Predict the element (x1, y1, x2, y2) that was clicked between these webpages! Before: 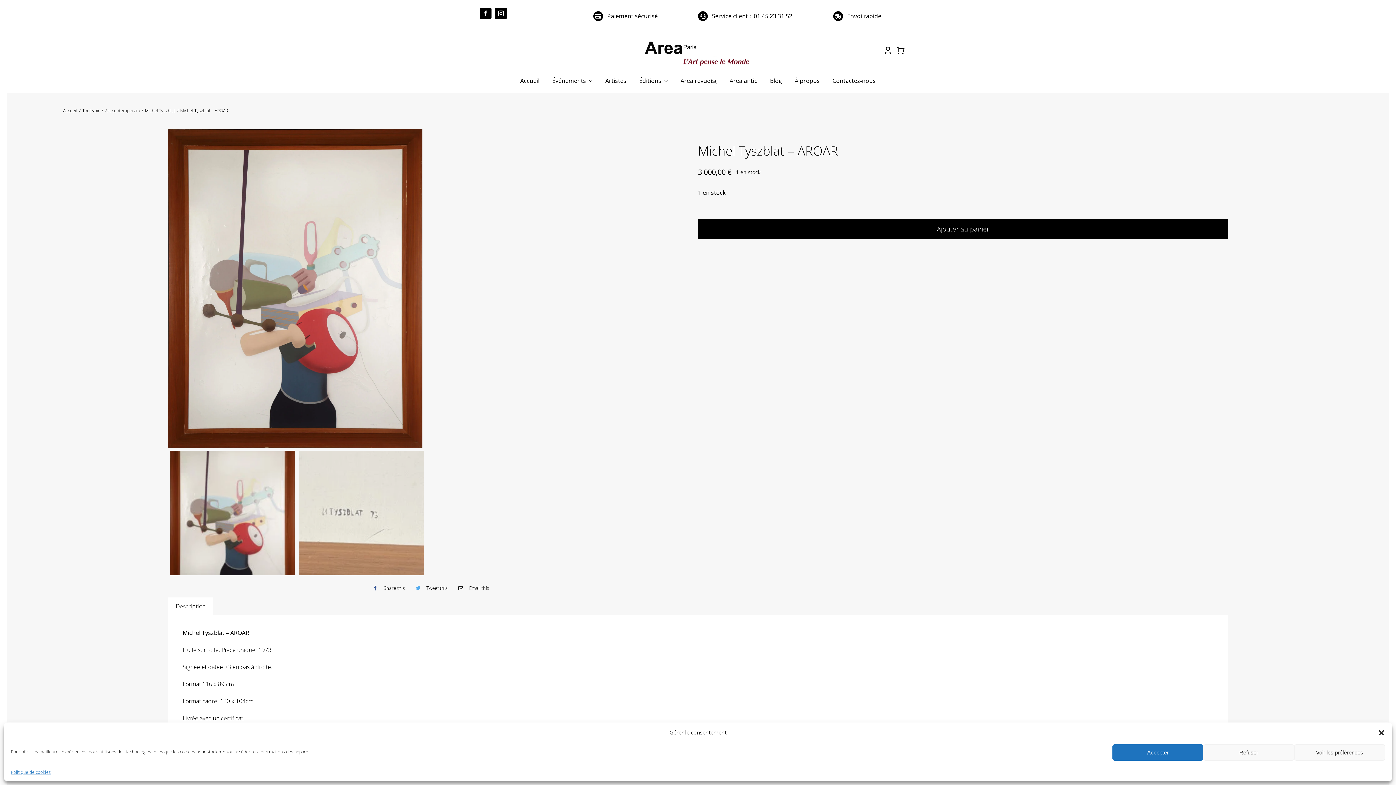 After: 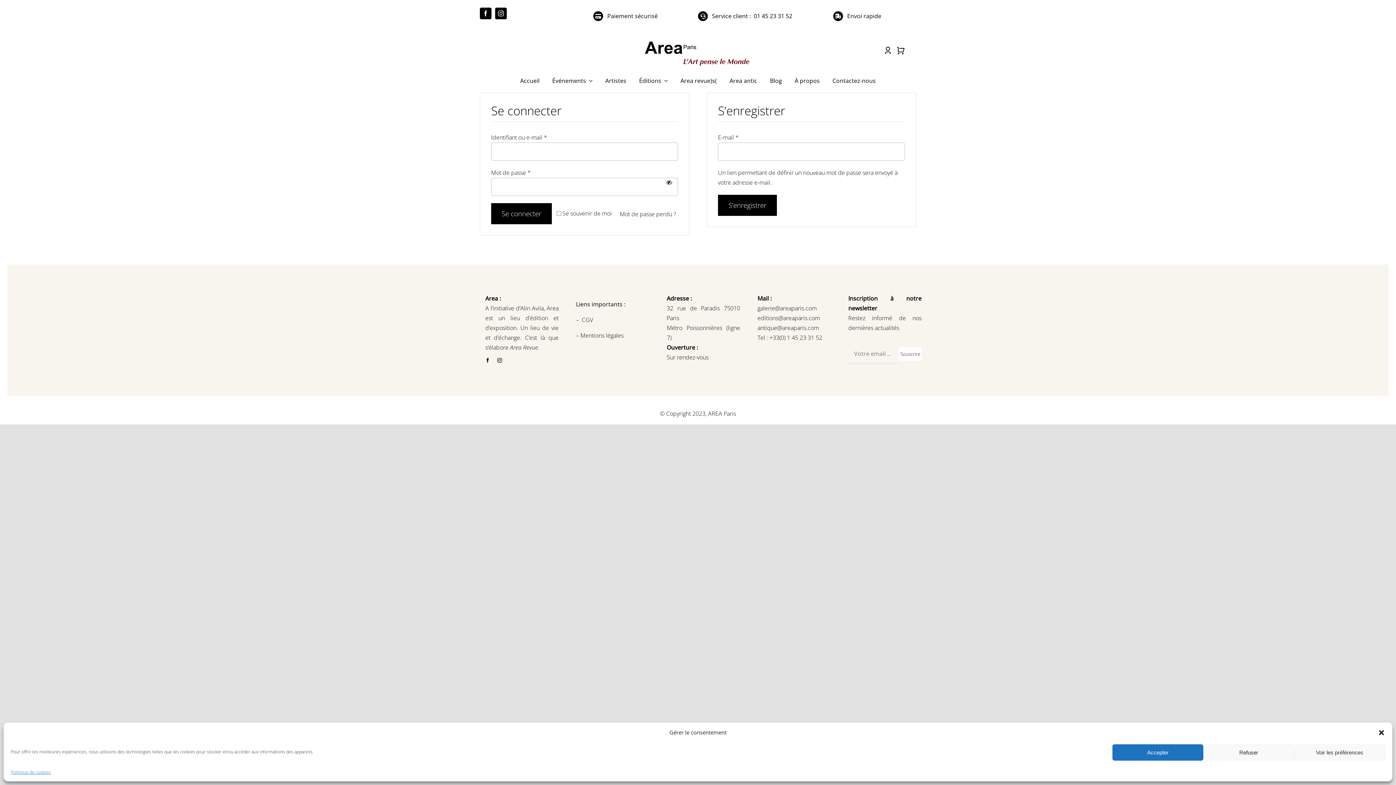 Action: bbox: (883, 38, 892, 62)